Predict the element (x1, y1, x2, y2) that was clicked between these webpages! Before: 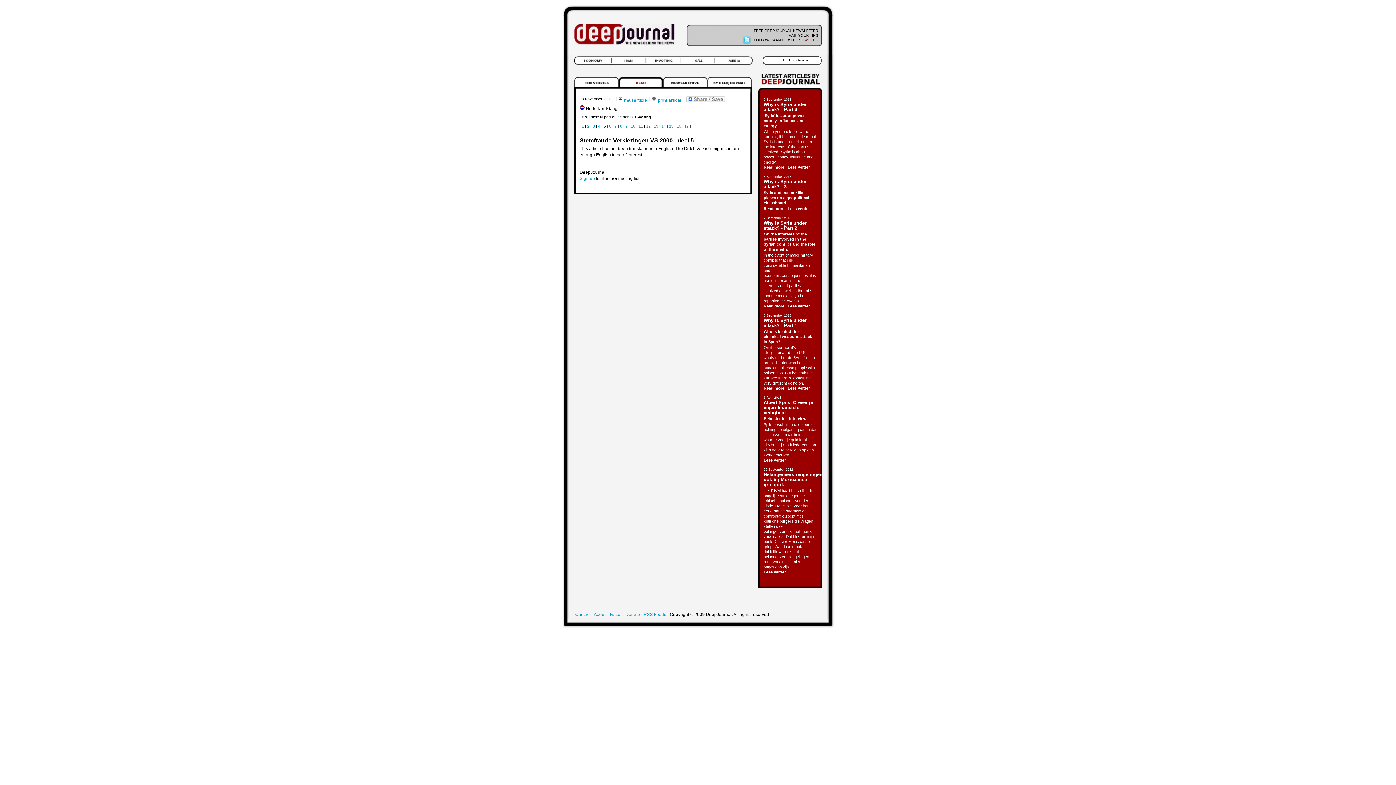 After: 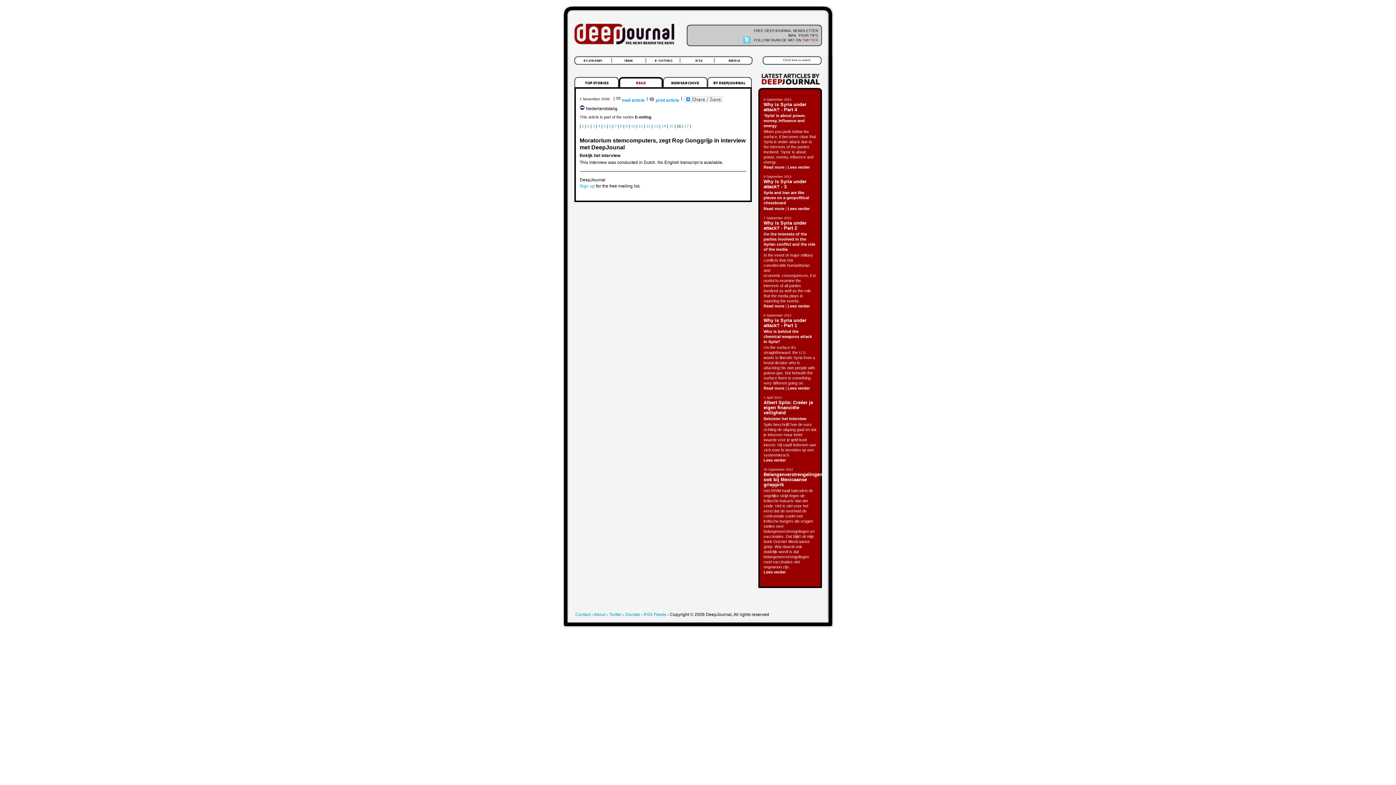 Action: bbox: (676, 124, 681, 128) label: 16